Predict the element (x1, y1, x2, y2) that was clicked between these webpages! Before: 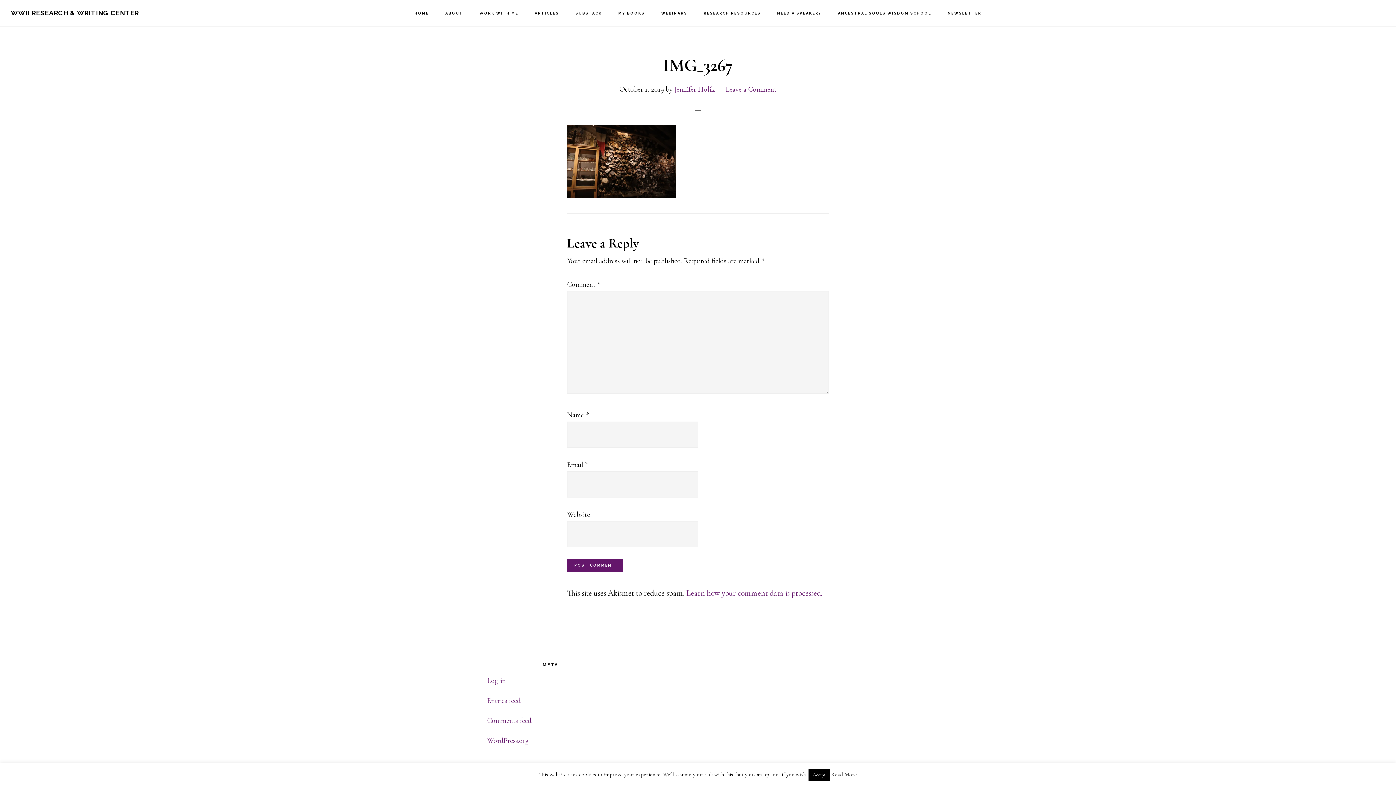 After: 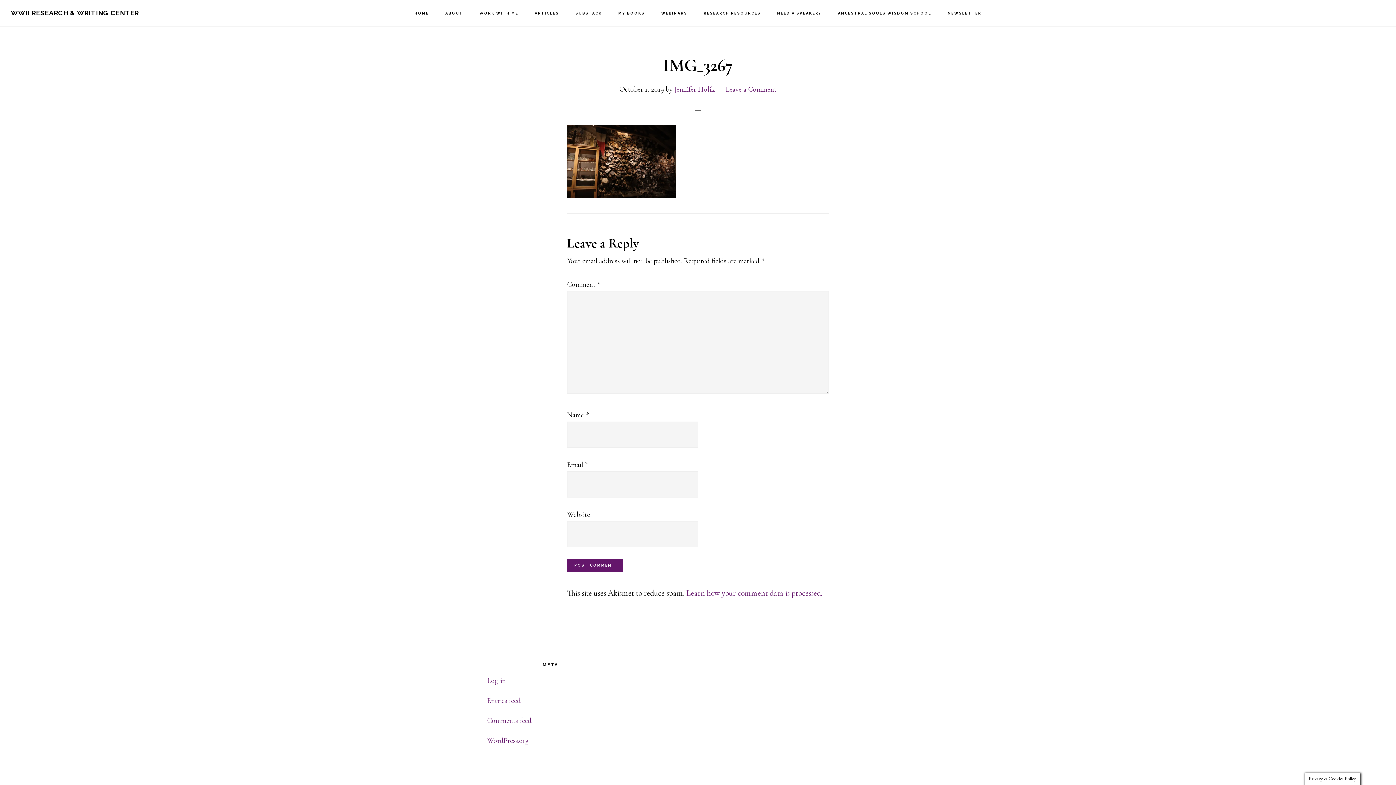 Action: label: Accept bbox: (808, 769, 829, 781)